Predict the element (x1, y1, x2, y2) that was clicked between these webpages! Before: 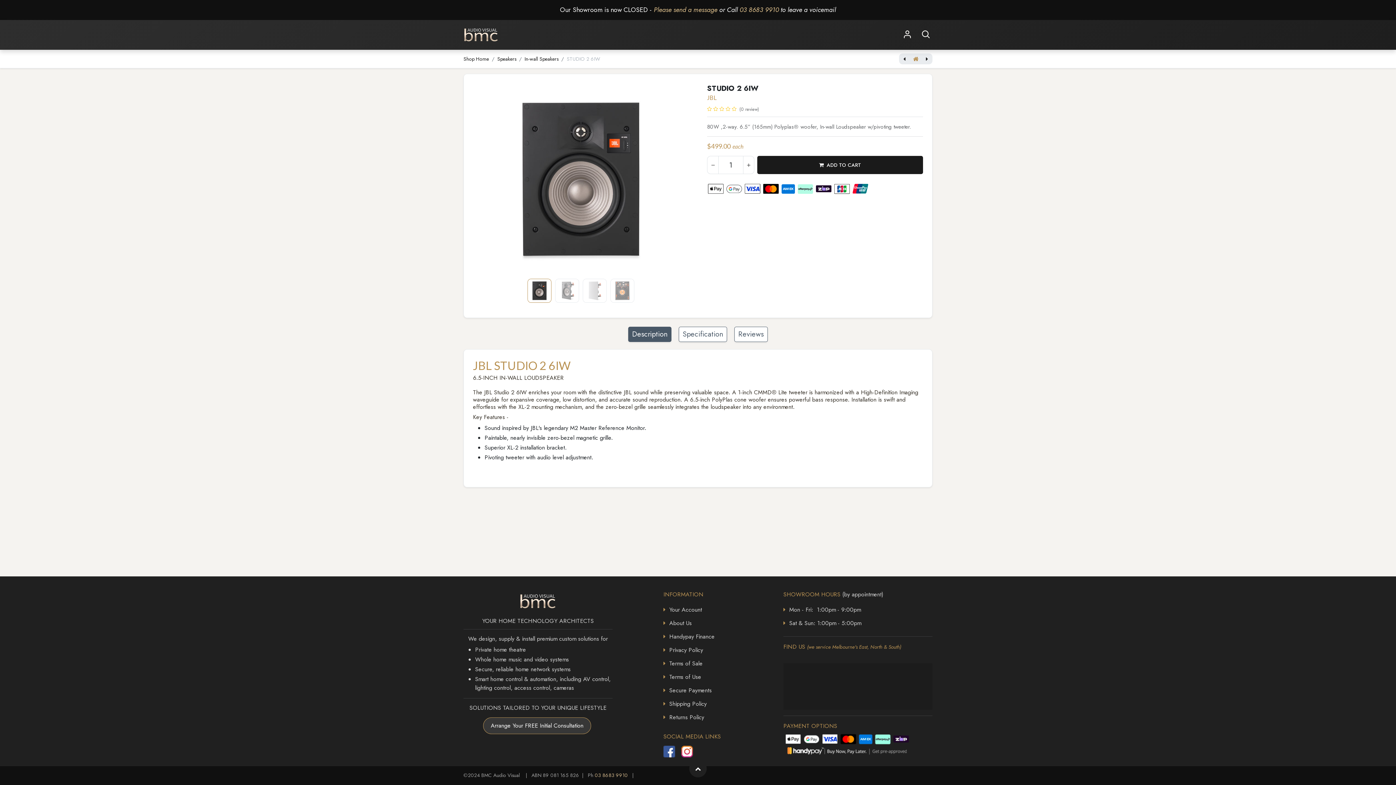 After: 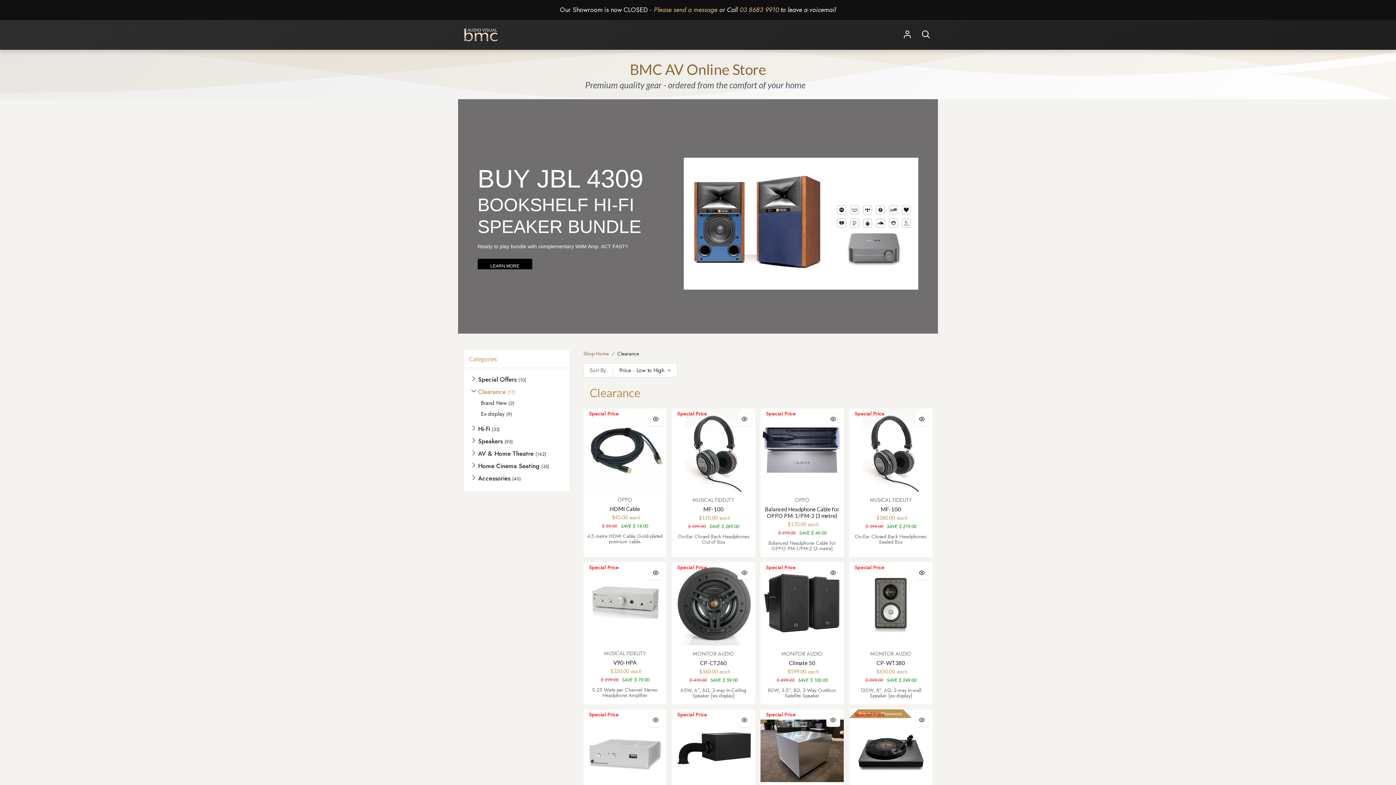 Action: label: Clearance bbox: (646, 23, 684, 45)